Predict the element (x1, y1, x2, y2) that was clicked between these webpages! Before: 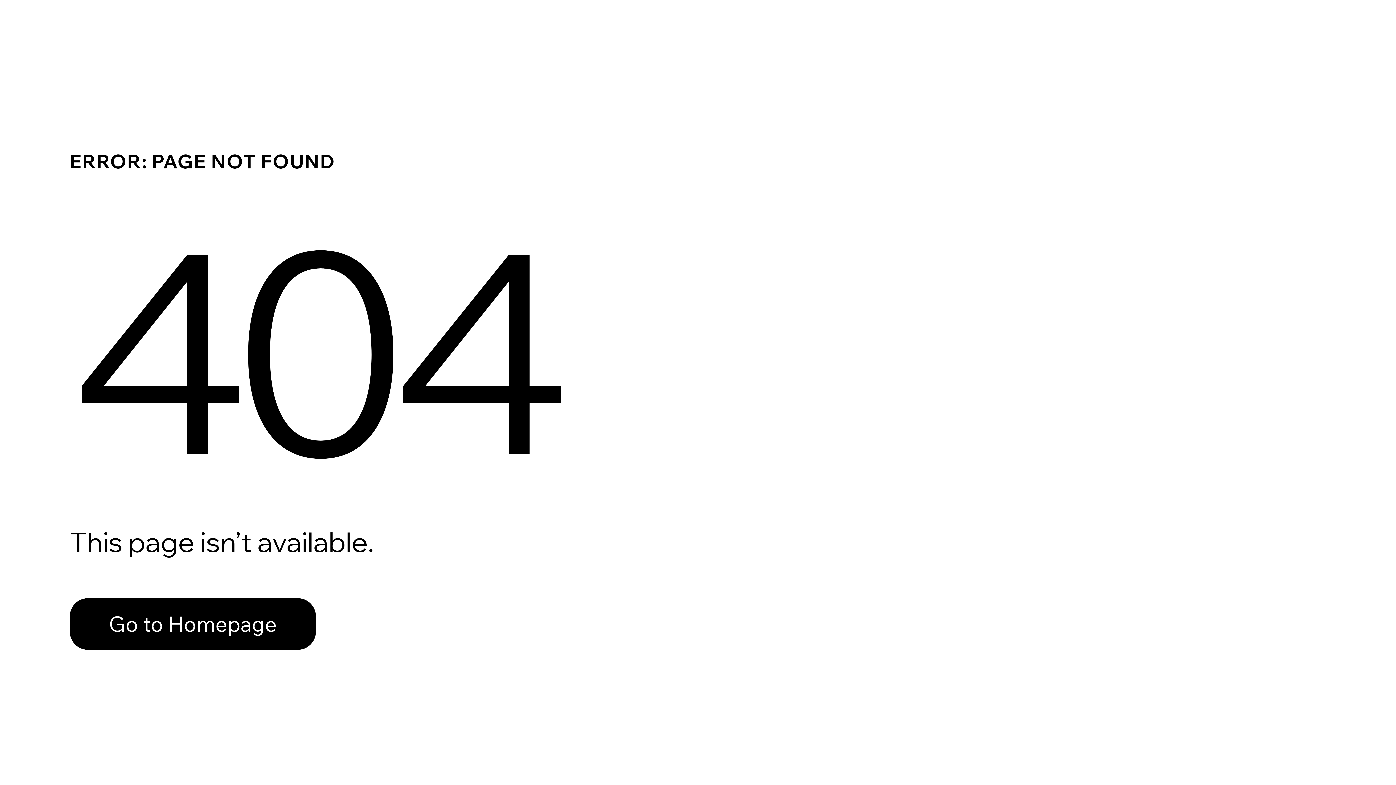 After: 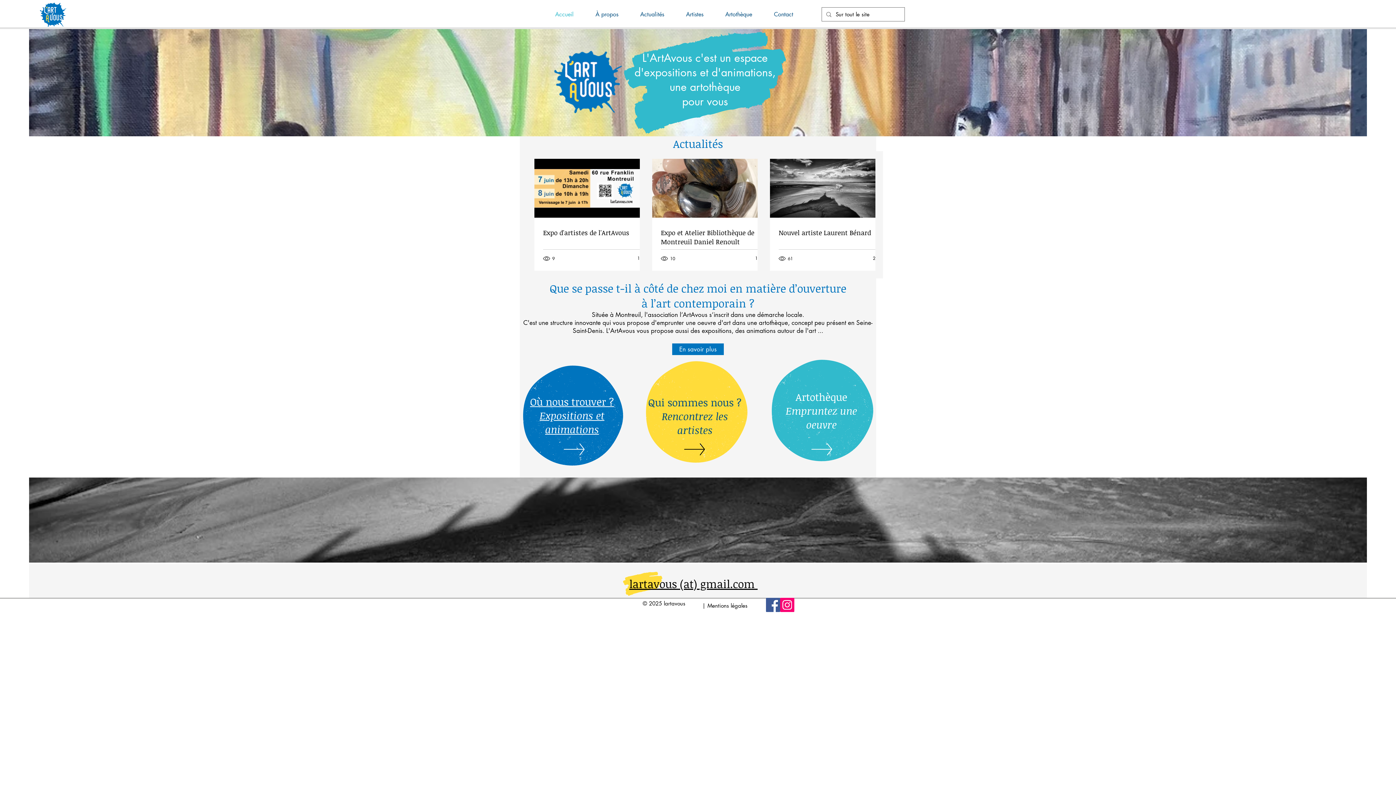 Action: label: Go to Homepage bbox: (69, 582, 768, 659)